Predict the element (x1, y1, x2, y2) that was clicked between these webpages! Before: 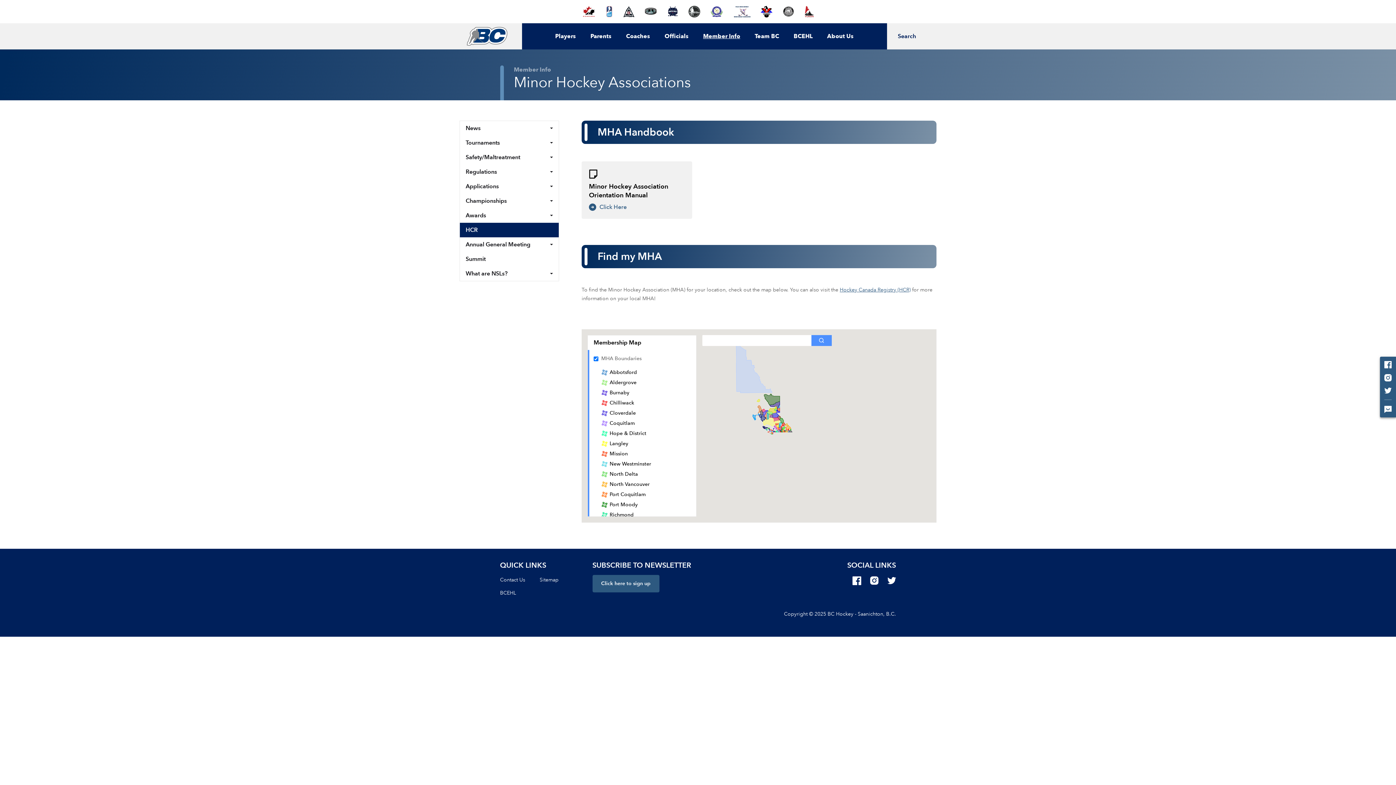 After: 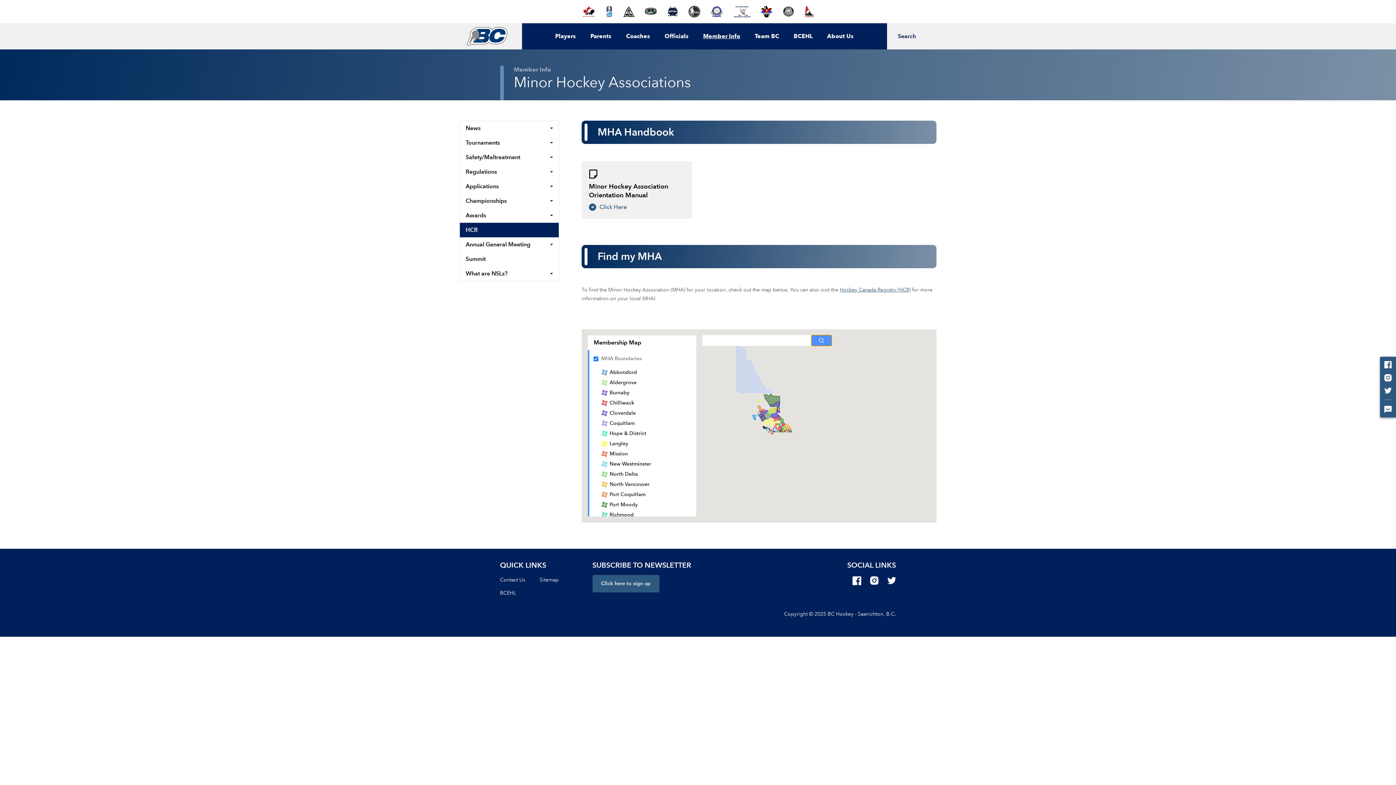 Action: bbox: (811, 335, 832, 346)